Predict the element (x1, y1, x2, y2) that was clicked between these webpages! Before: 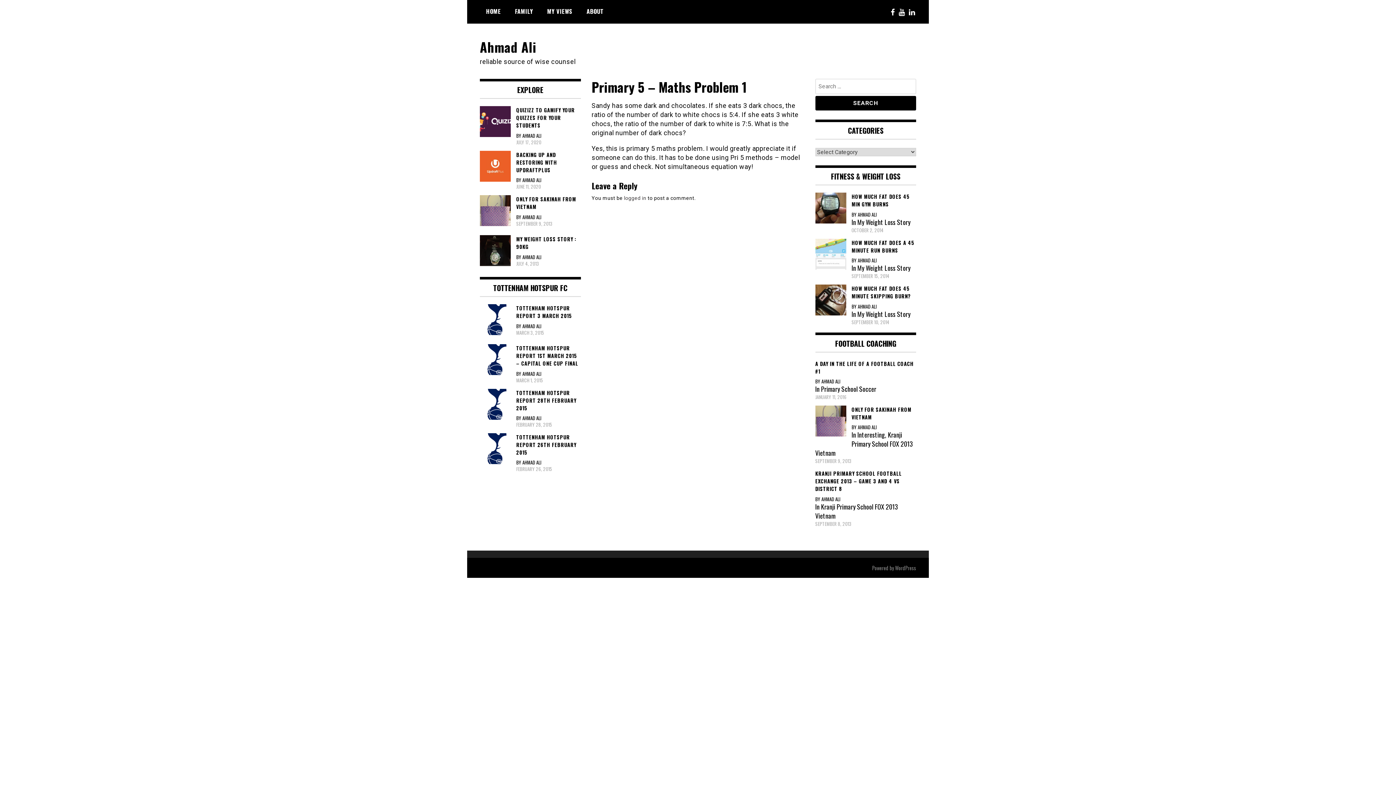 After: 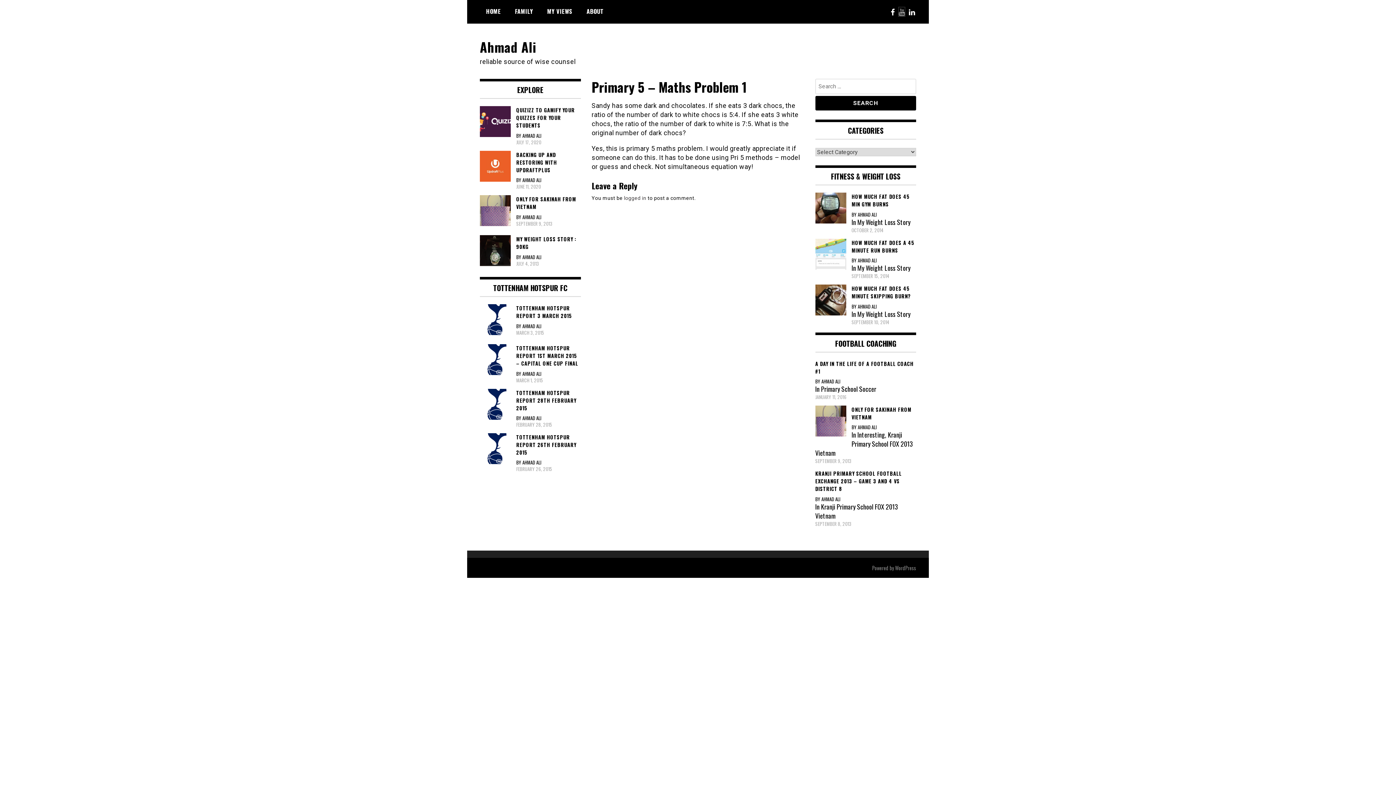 Action: bbox: (898, 7, 905, 16)